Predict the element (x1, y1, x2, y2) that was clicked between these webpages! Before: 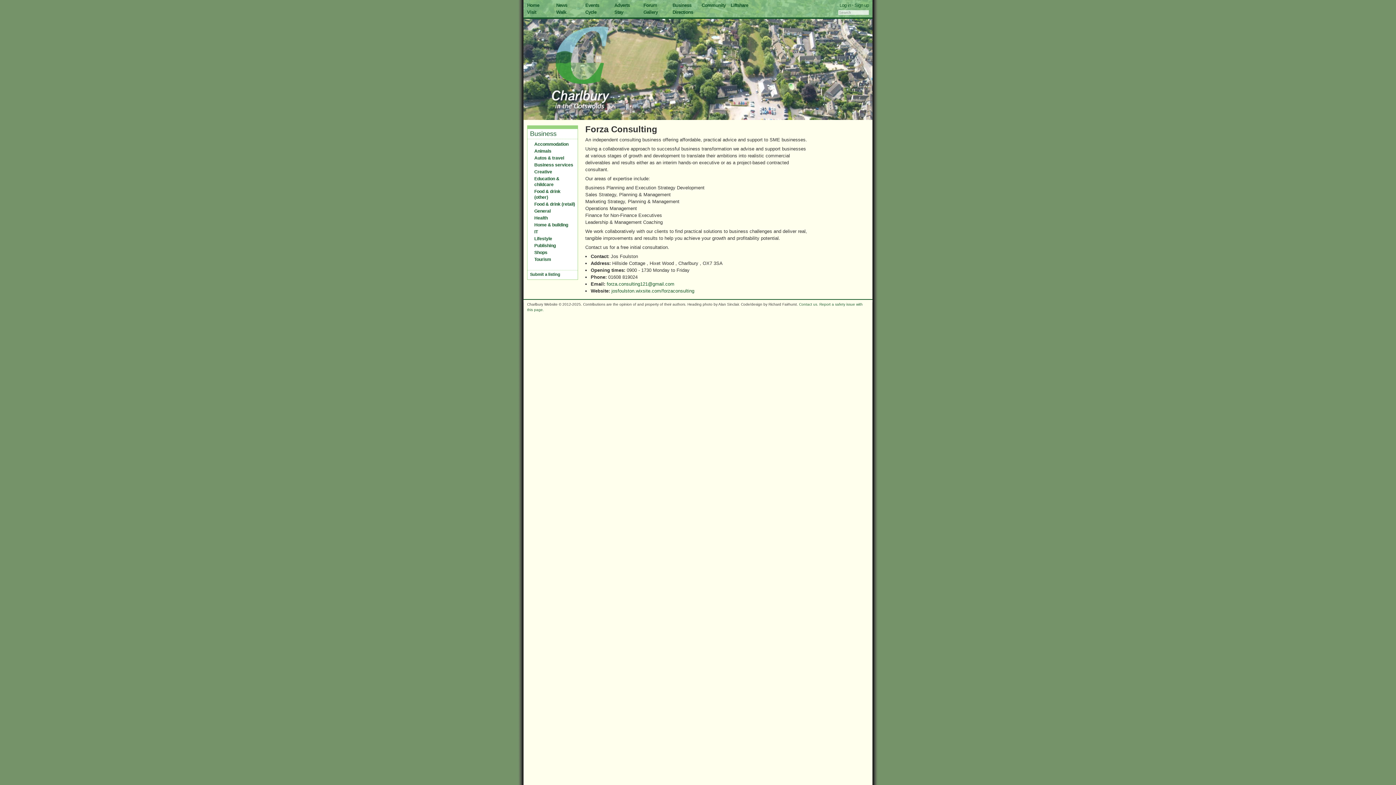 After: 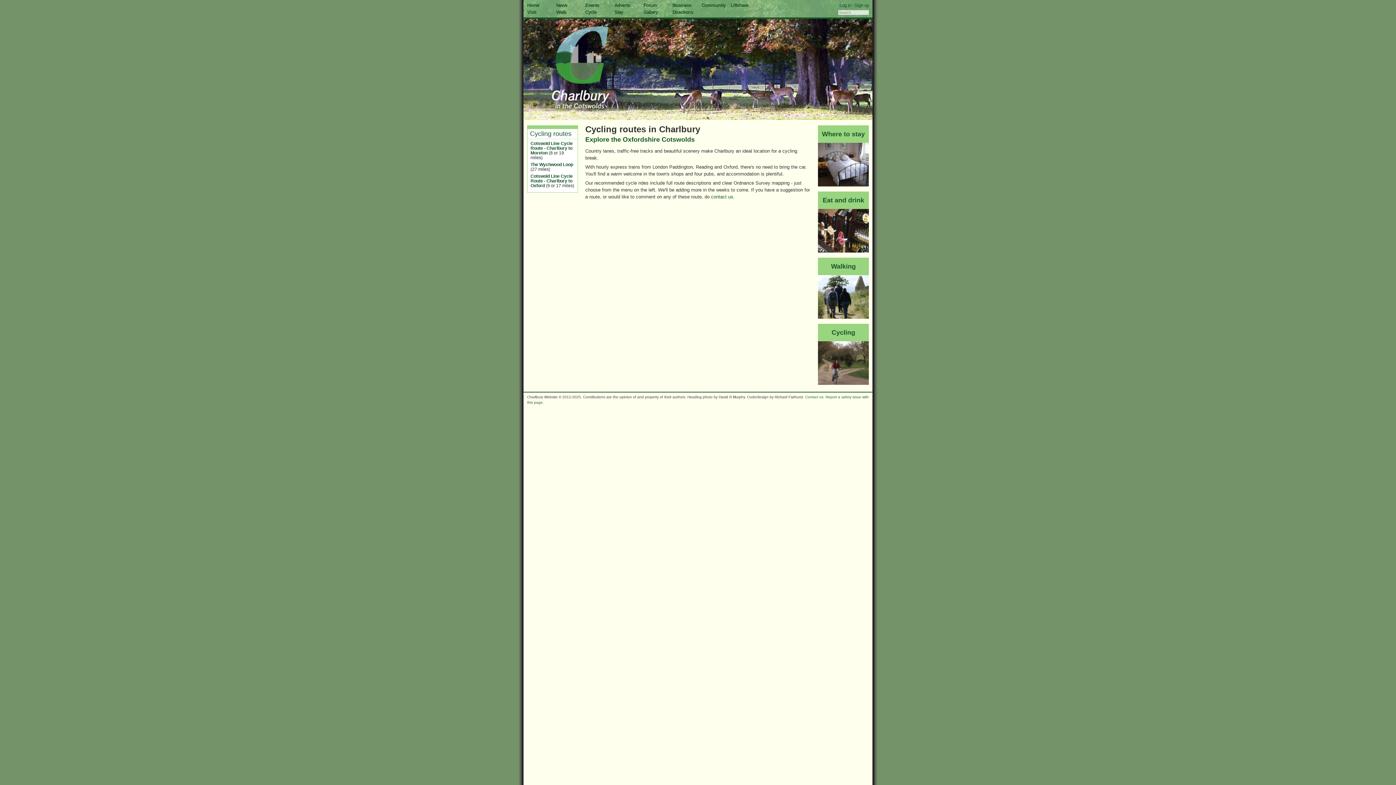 Action: label: Cycle bbox: (585, 9, 596, 14)